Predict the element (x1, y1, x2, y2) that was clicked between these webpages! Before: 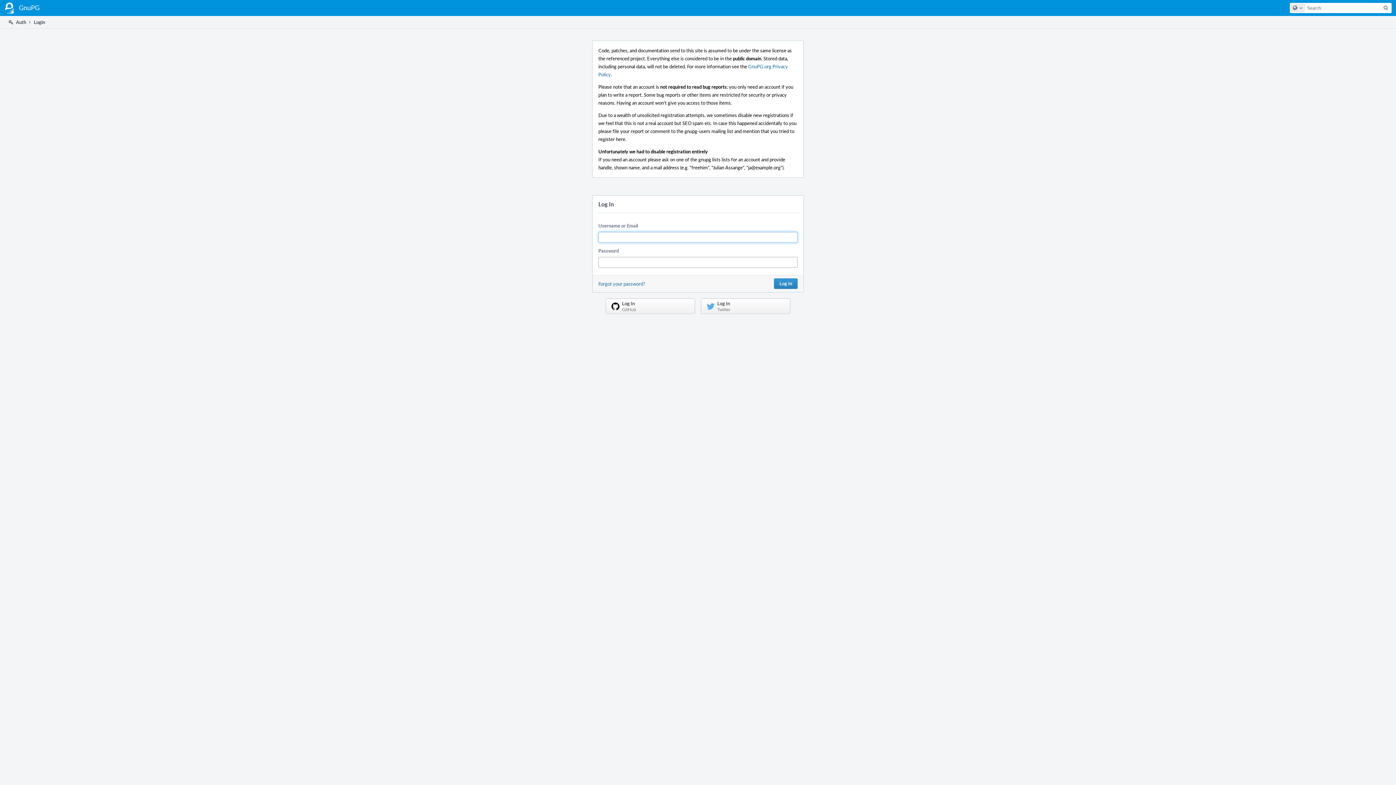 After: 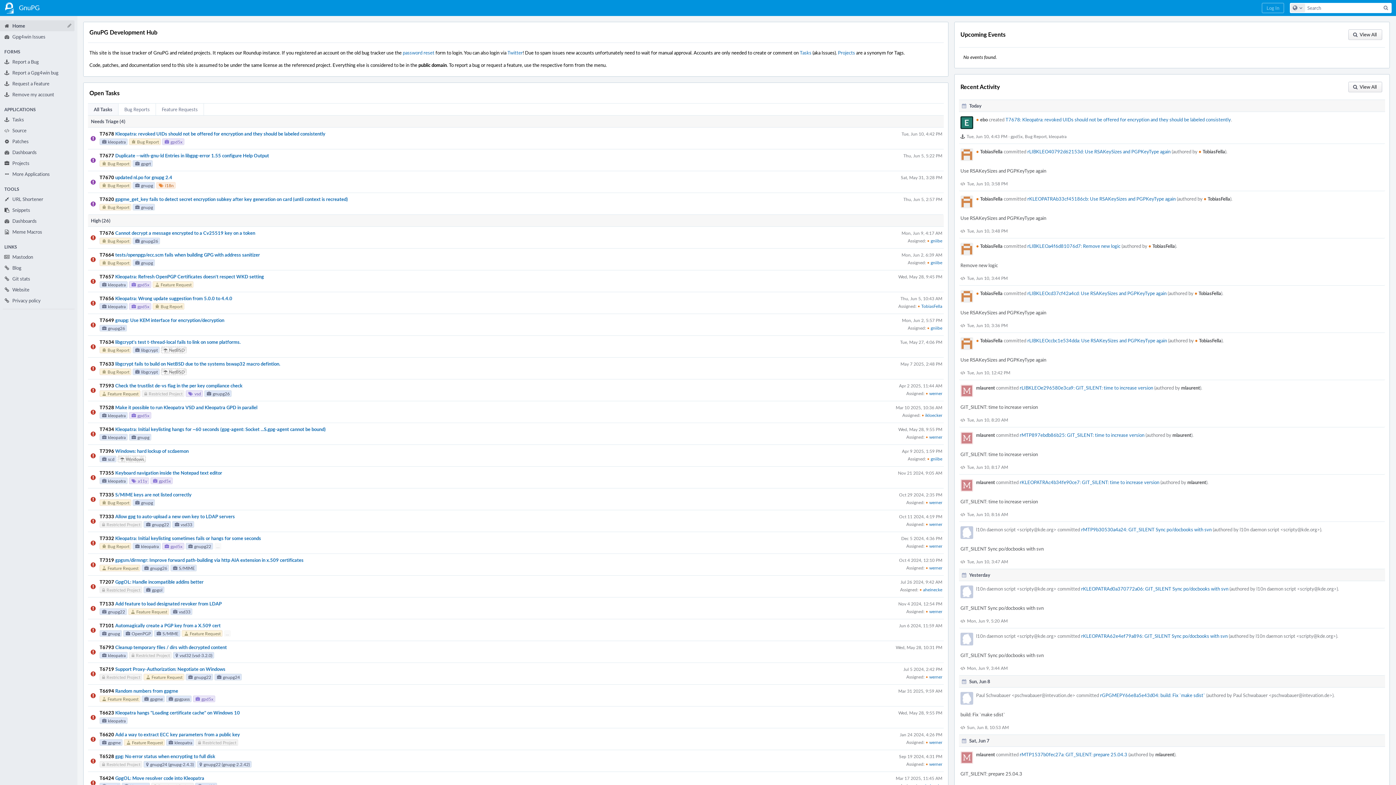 Action: bbox: (0, 0, 44, 16) label: Home
GnuPG